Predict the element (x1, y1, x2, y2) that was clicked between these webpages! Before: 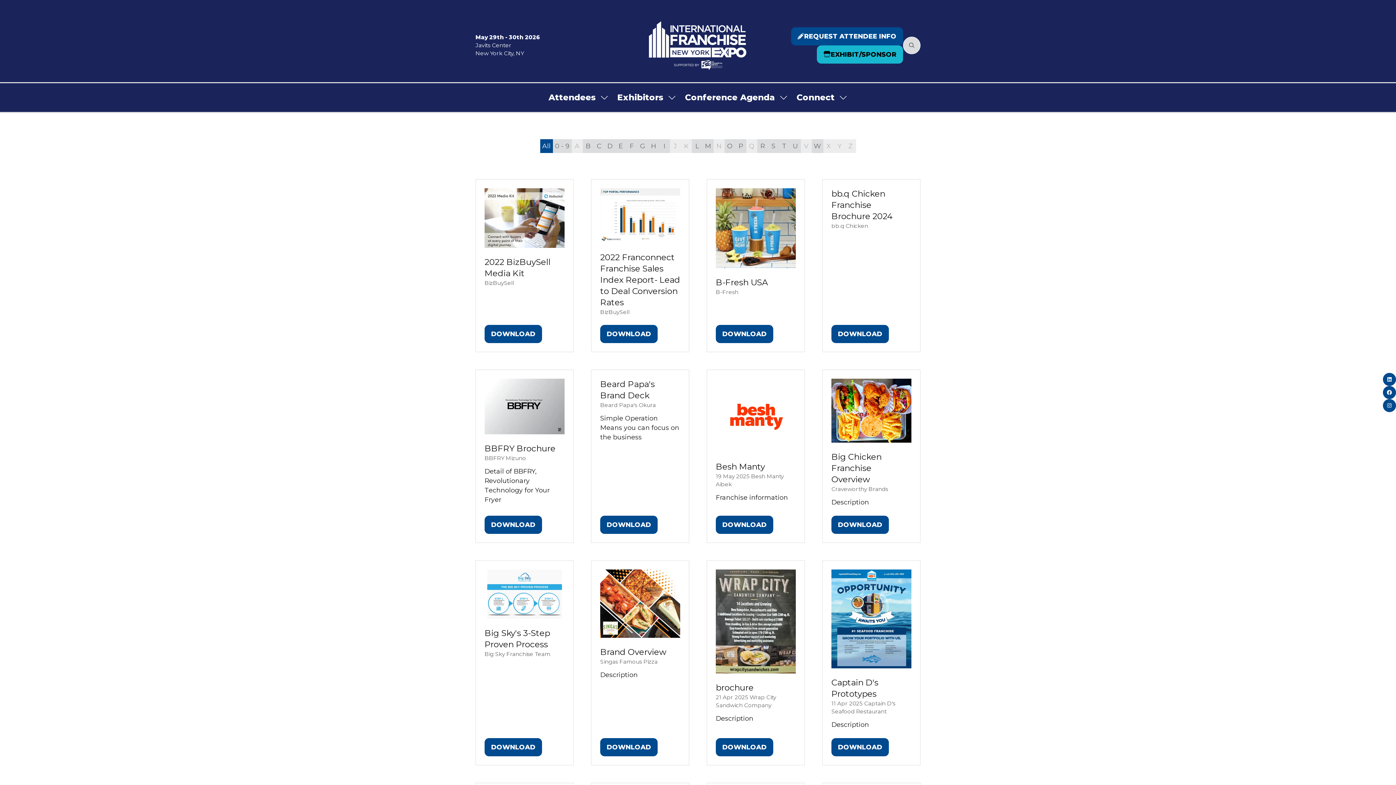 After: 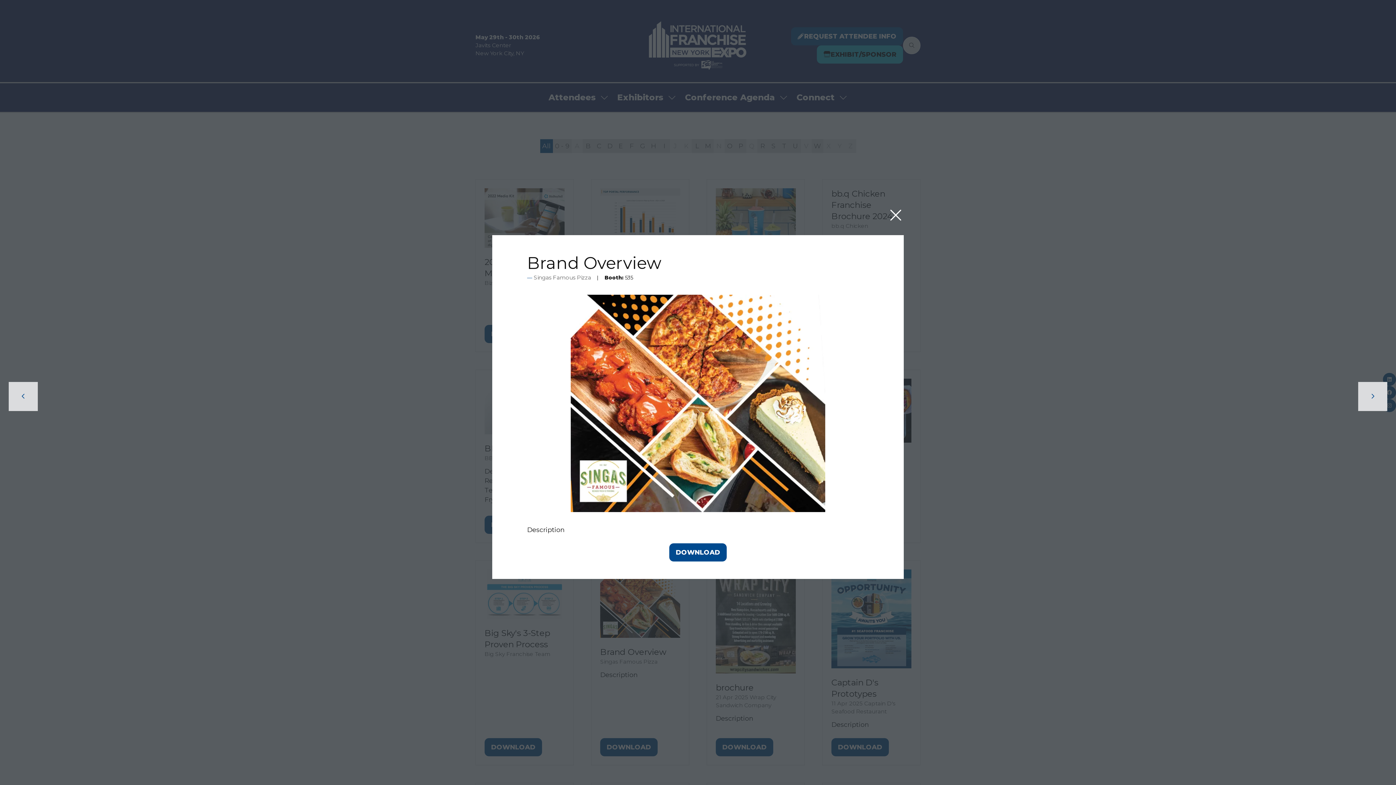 Action: label: Brand Overview bbox: (600, 647, 666, 657)